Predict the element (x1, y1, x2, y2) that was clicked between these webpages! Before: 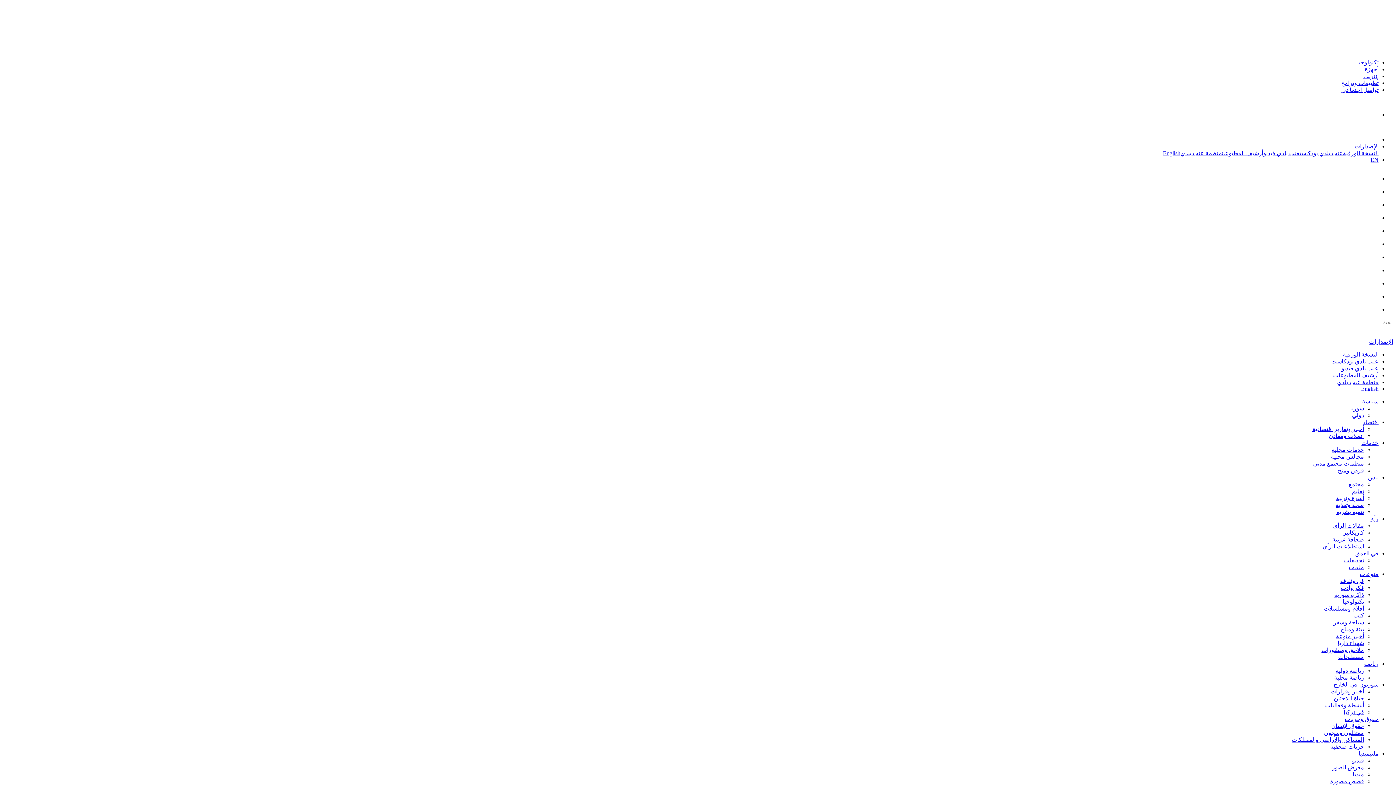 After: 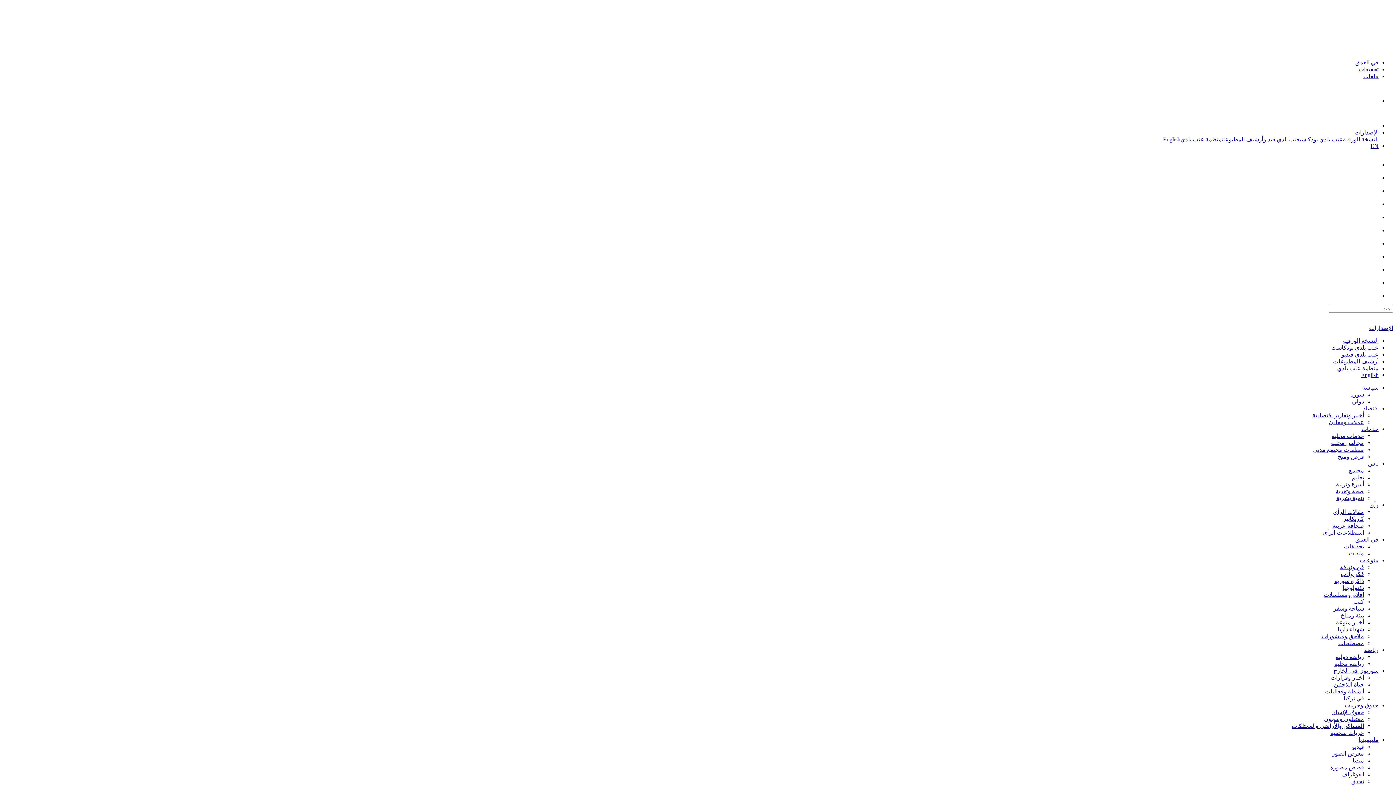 Action: bbox: (1344, 557, 1364, 563) label: تحقيقات